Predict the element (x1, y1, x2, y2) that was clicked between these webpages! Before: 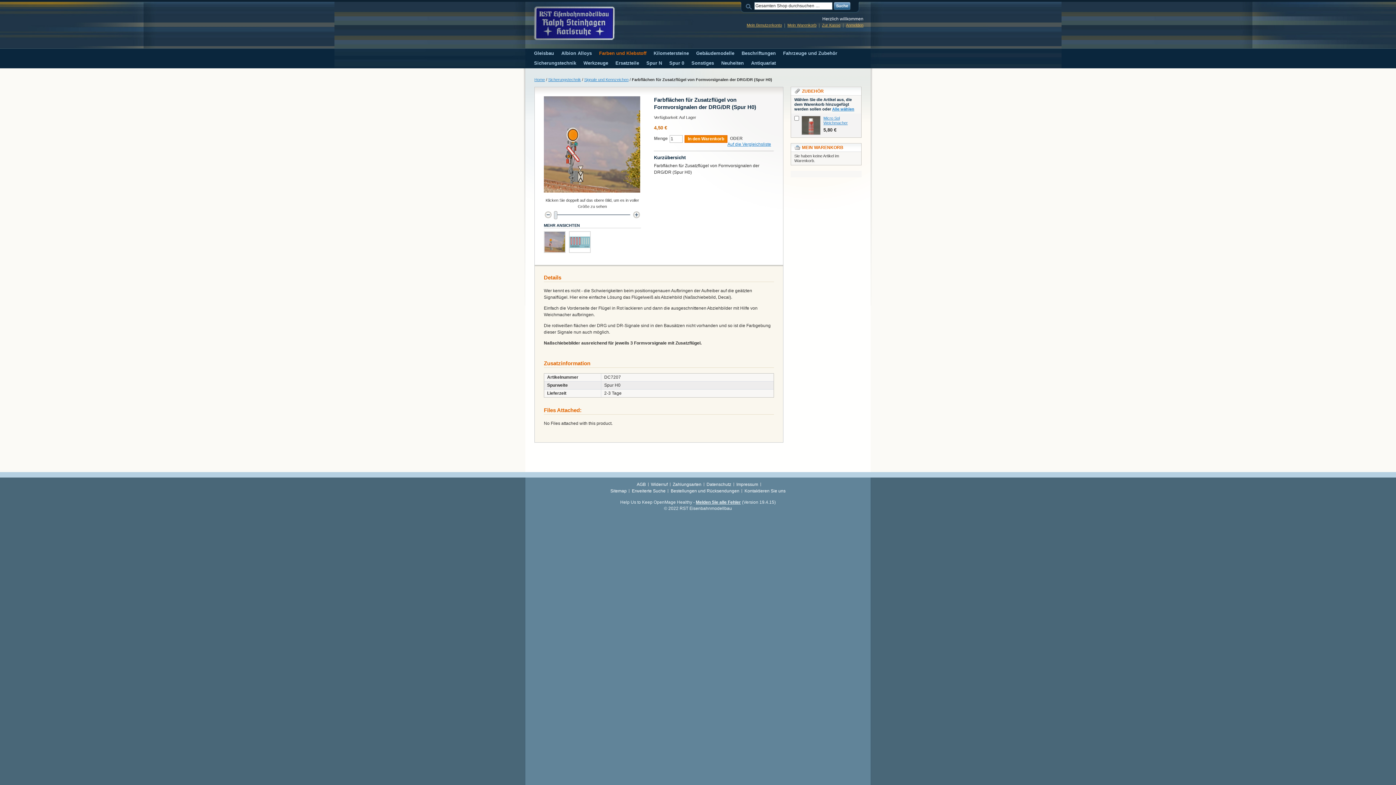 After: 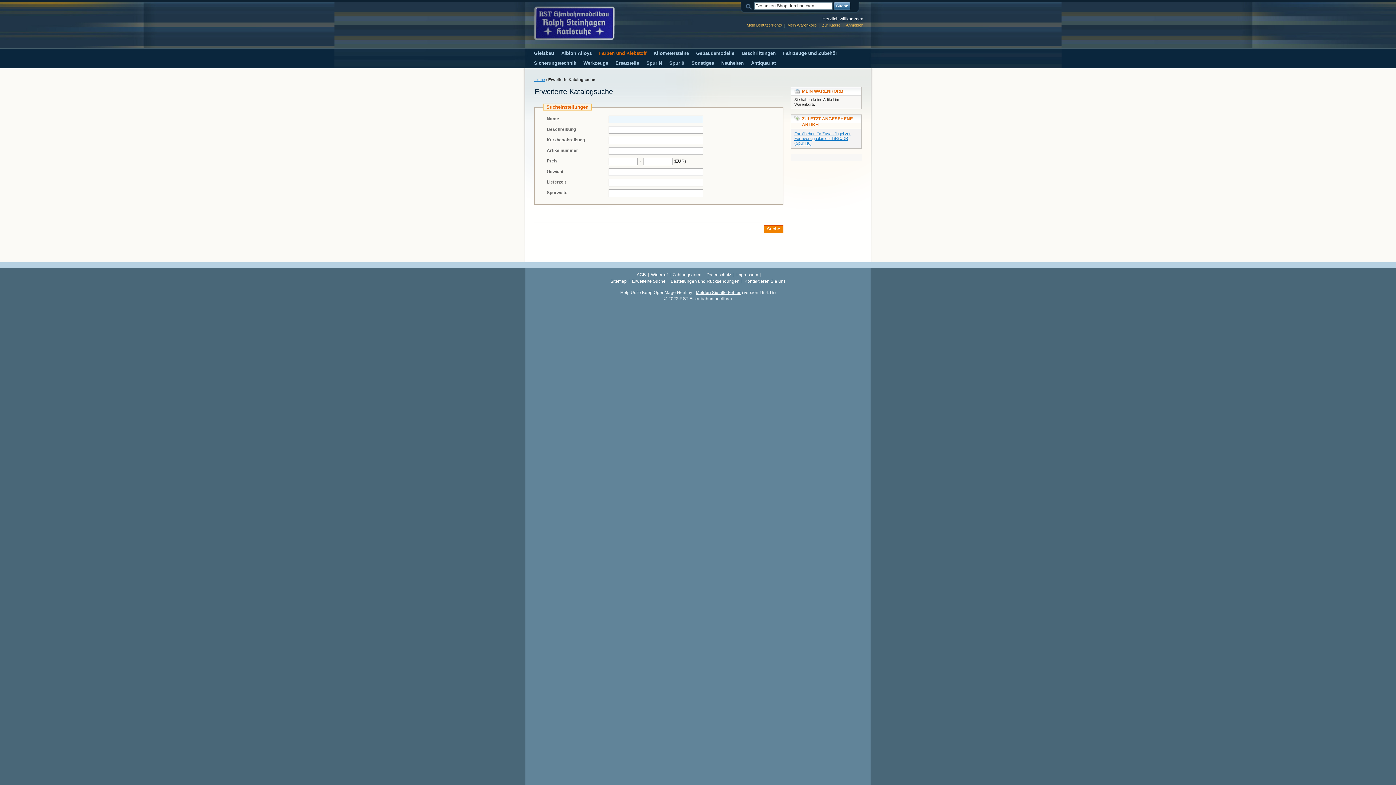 Action: bbox: (632, 488, 665, 493) label: Erweiterte Suche